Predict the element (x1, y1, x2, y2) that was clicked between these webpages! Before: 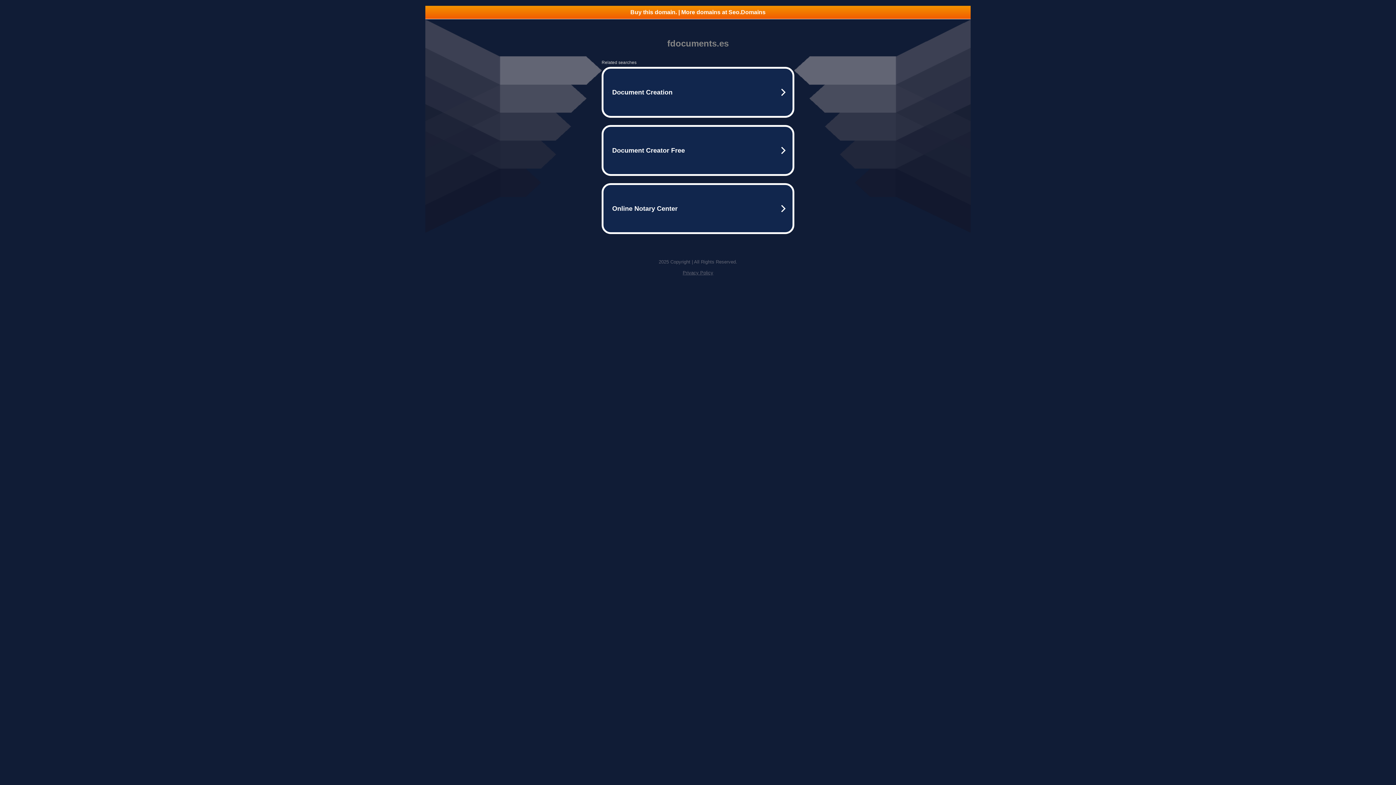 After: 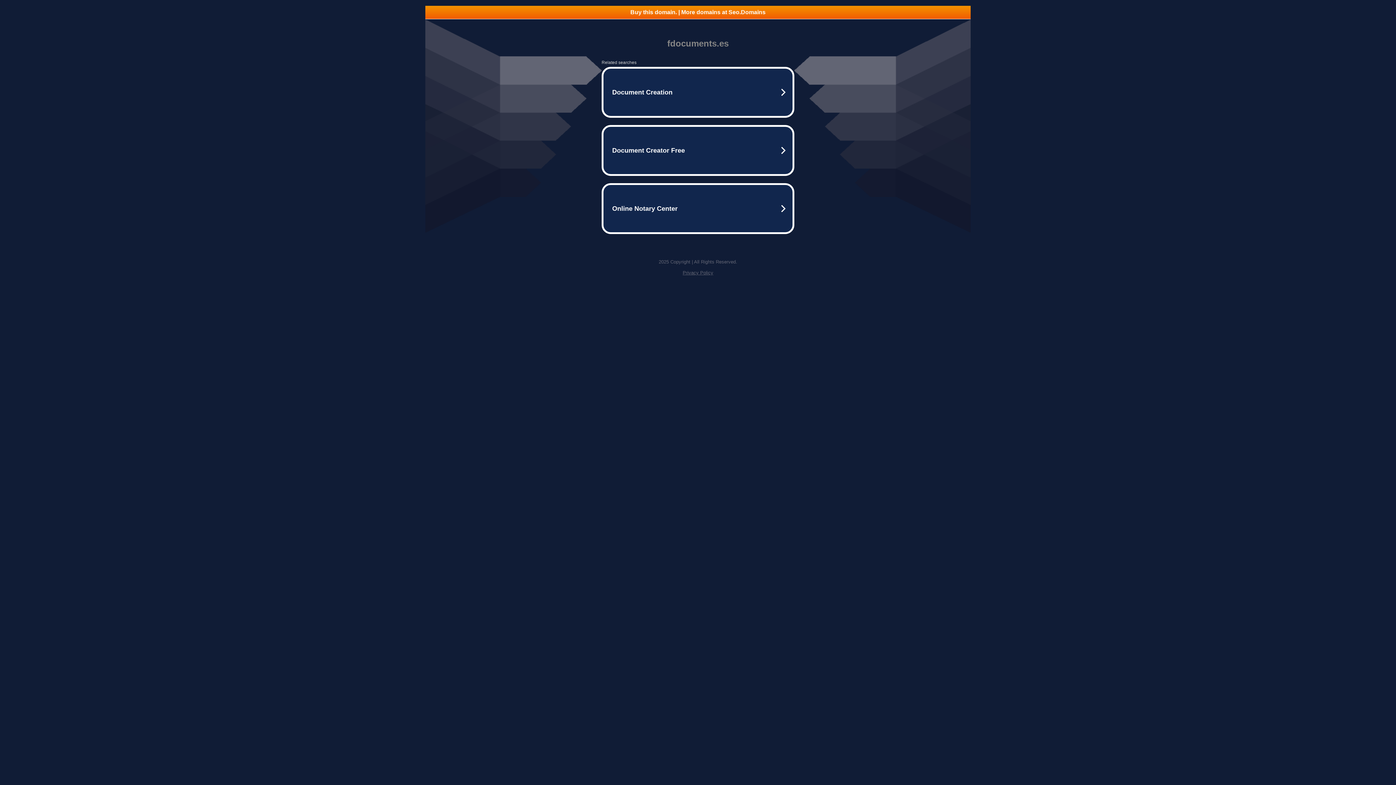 Action: bbox: (425, 5, 970, 18) label: Buy this domain. | More domains at Seo.Domains